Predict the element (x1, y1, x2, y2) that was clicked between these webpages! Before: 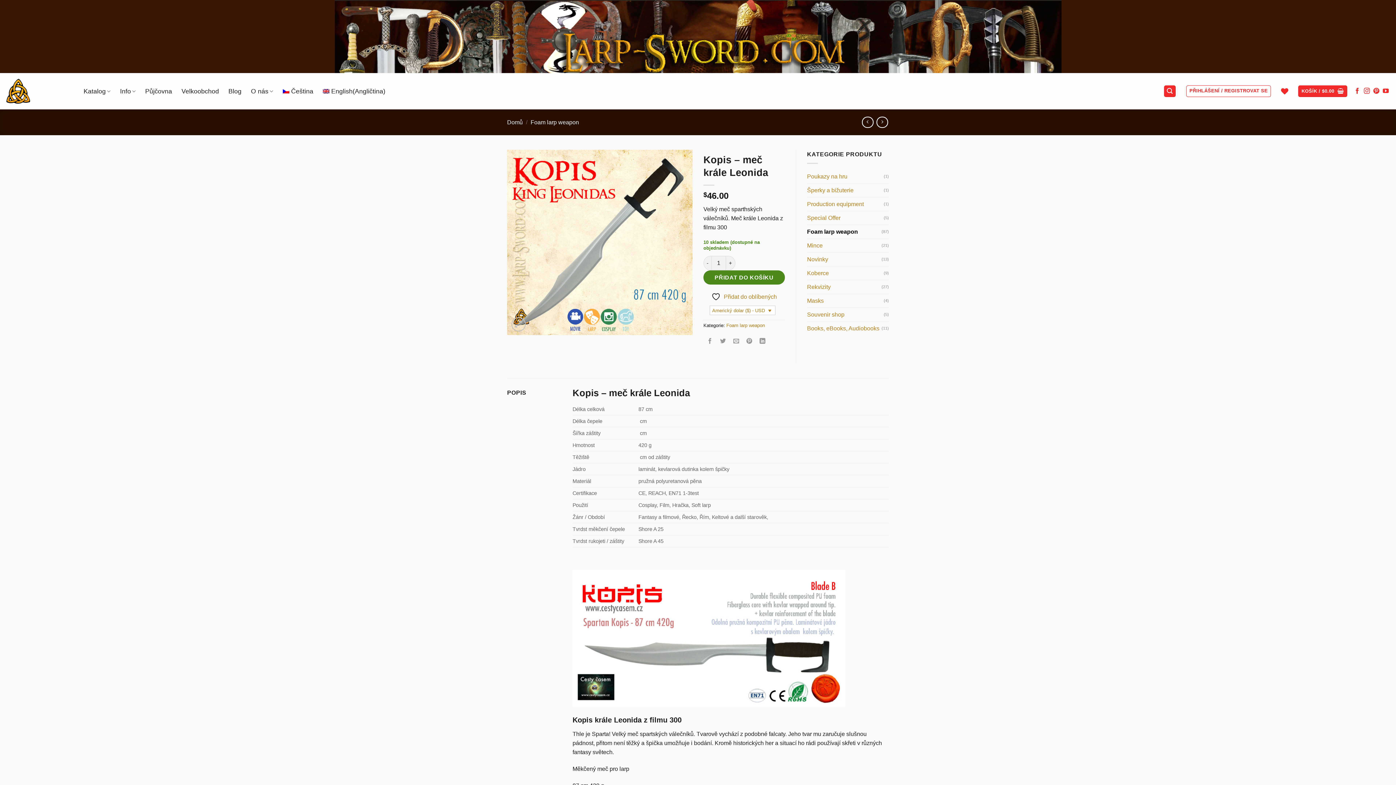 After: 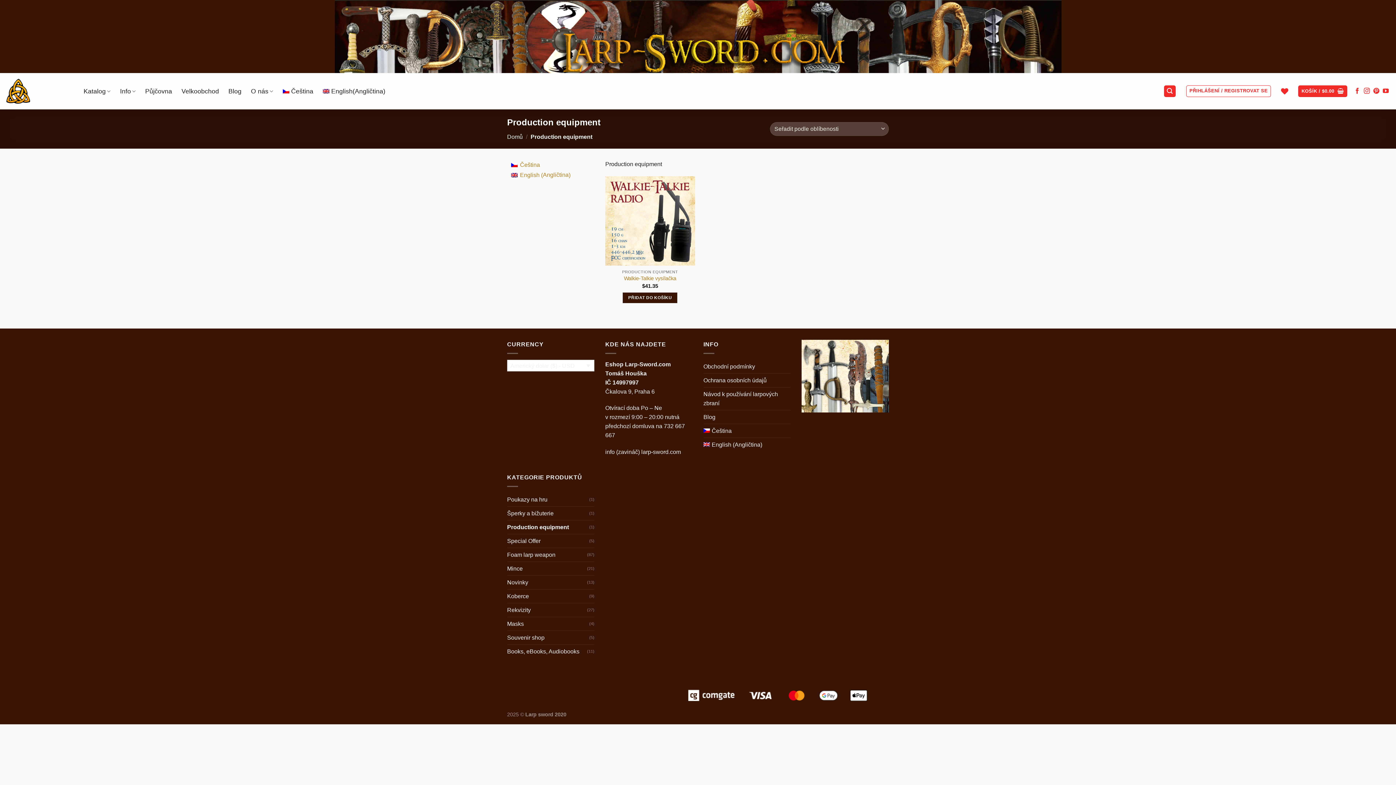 Action: label: Production equipment bbox: (807, 197, 884, 210)